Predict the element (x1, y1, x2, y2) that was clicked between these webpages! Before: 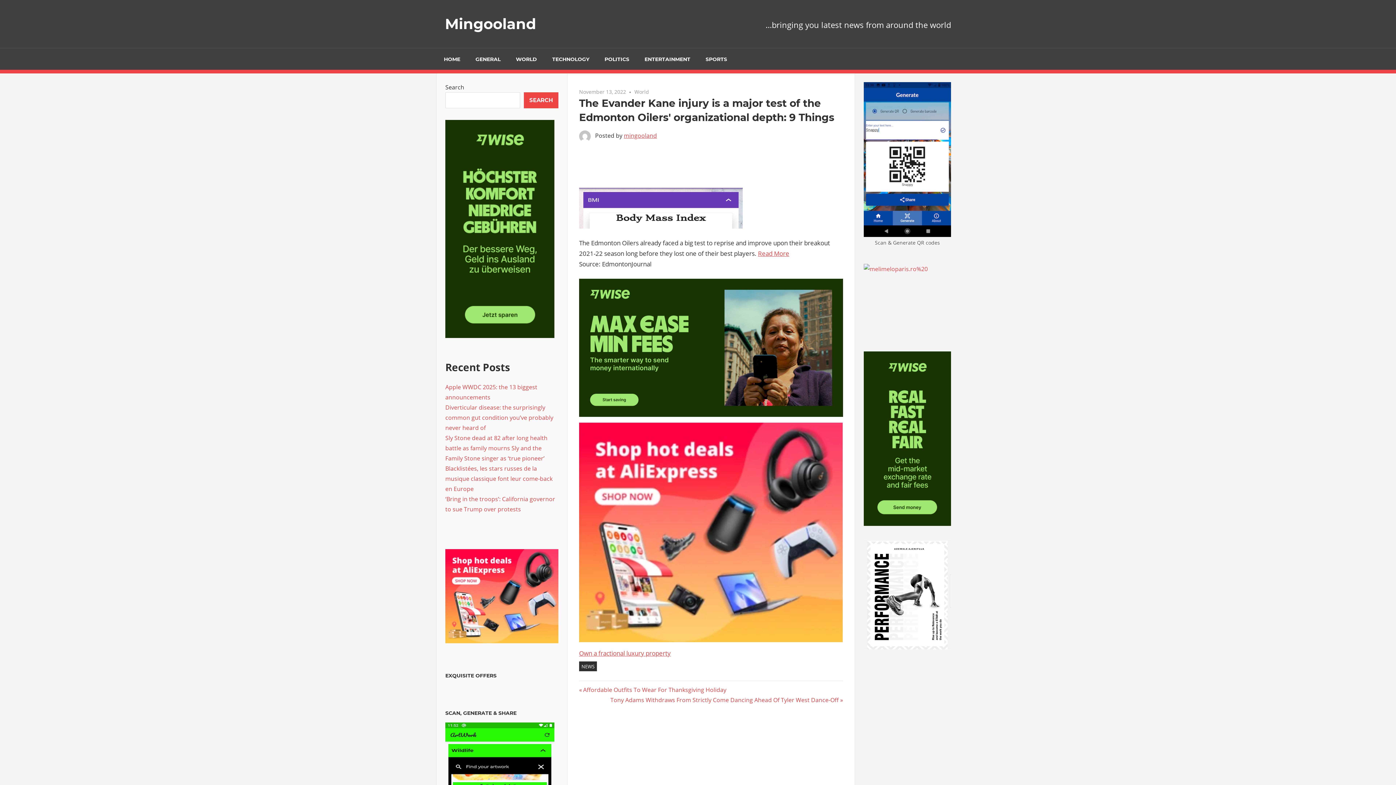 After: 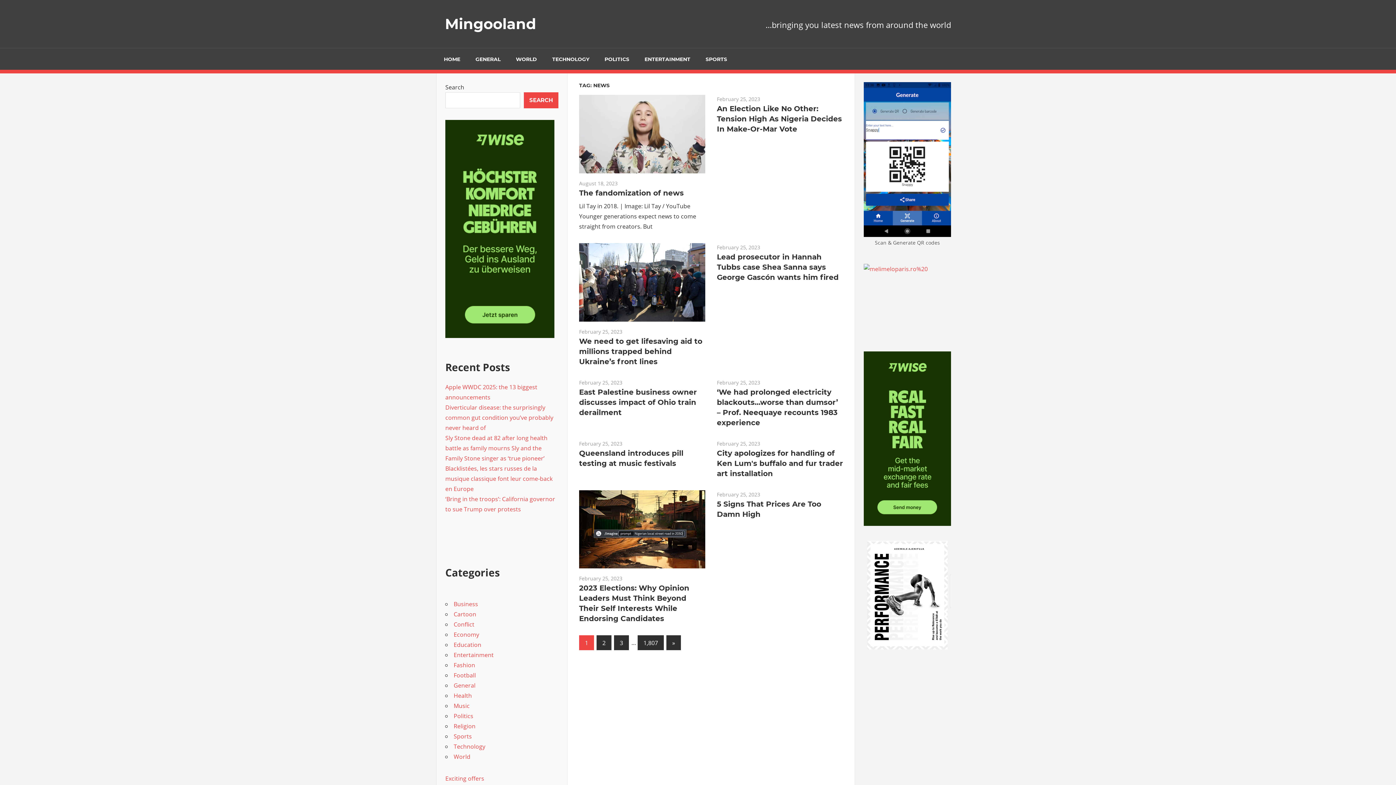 Action: bbox: (579, 661, 597, 671) label: NEWS